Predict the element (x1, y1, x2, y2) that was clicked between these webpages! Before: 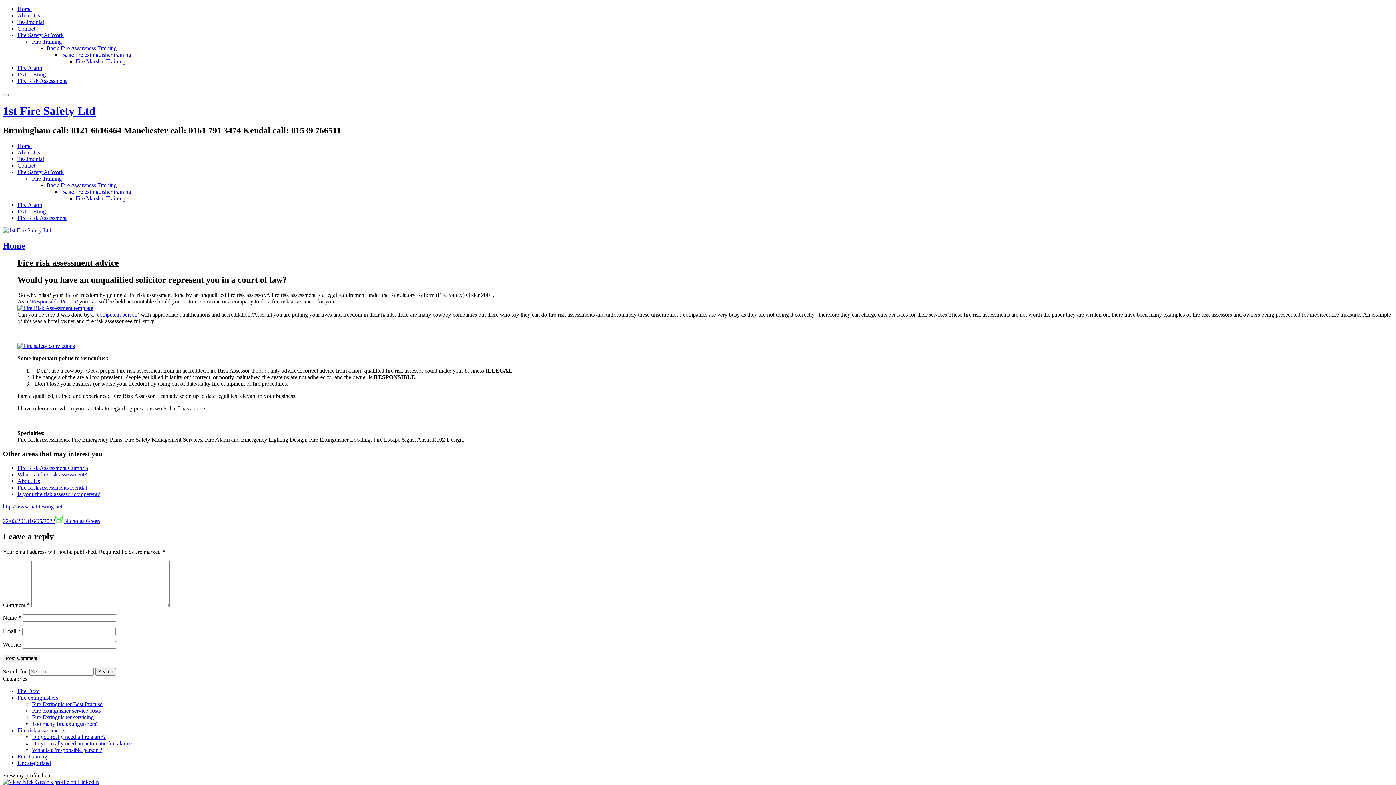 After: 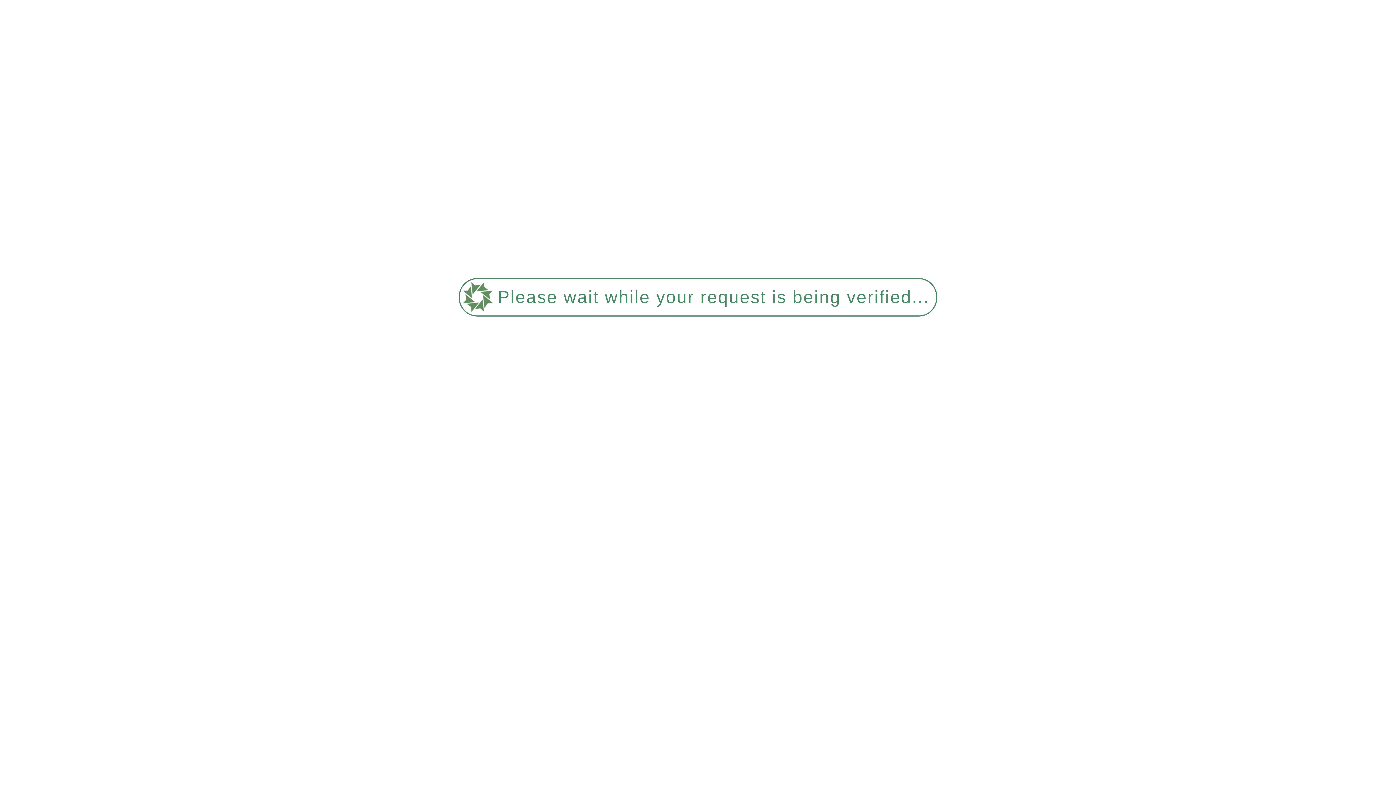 Action: label: Fire Alarm bbox: (17, 64, 42, 70)